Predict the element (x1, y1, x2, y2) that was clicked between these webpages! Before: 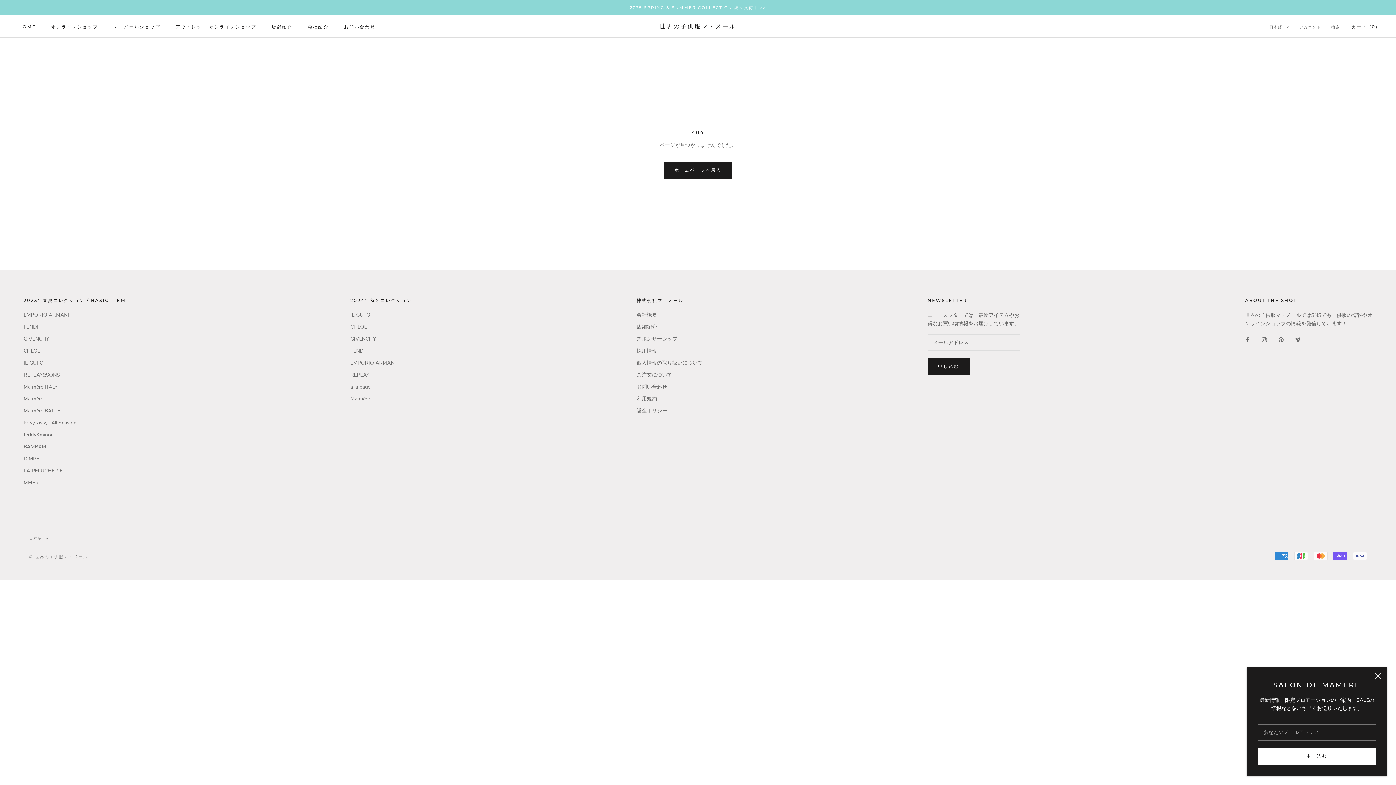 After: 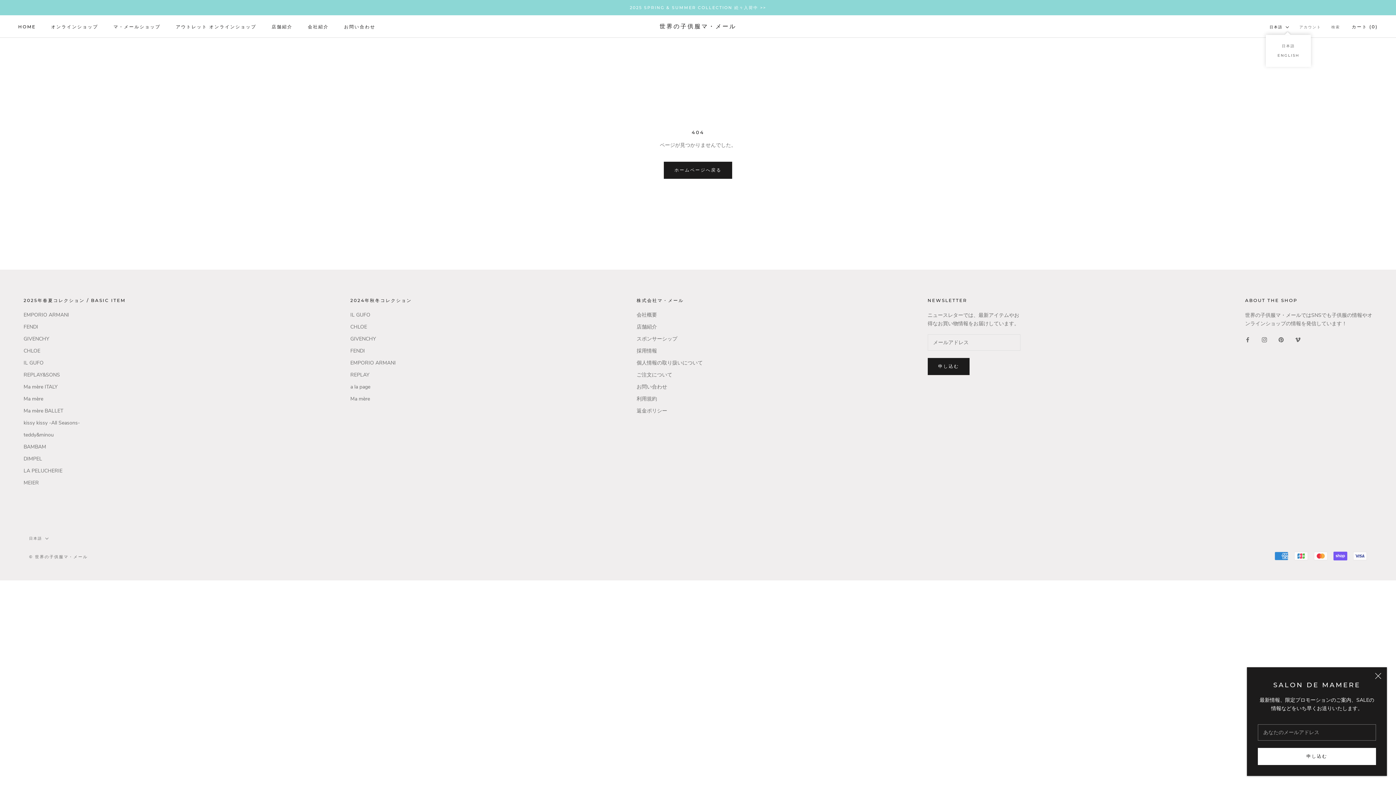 Action: label: 日本語 bbox: (1269, 23, 1289, 30)